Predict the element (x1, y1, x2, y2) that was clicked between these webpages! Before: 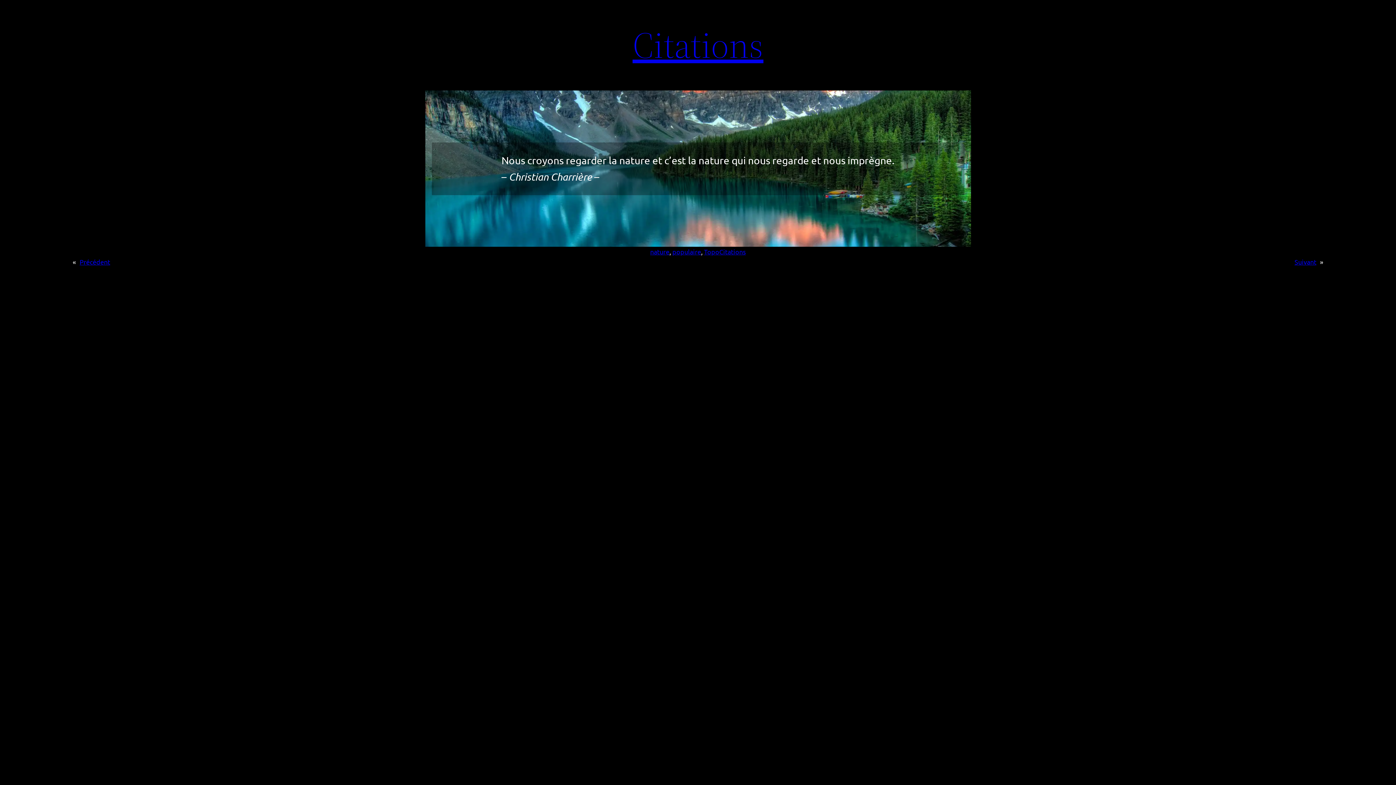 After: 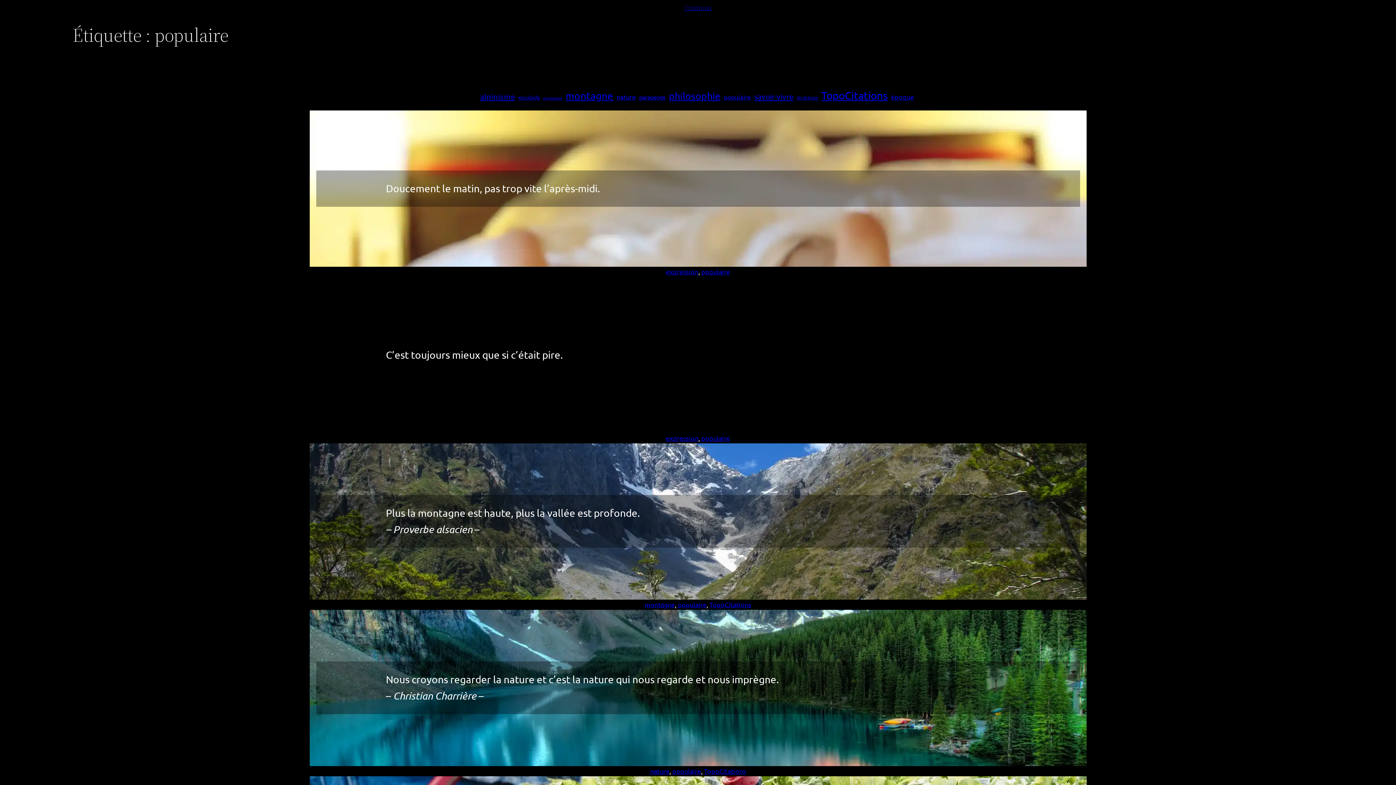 Action: label: populaire bbox: (672, 248, 701, 255)